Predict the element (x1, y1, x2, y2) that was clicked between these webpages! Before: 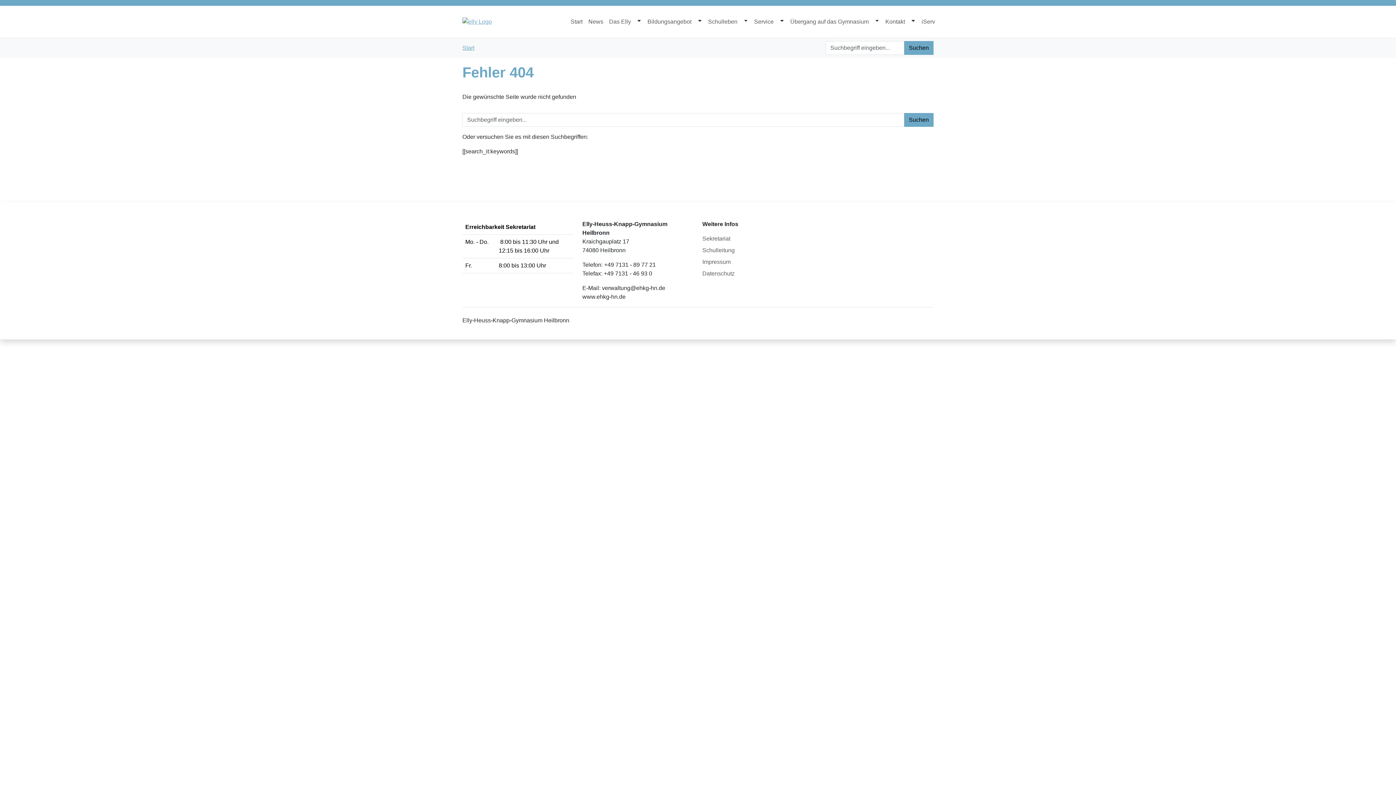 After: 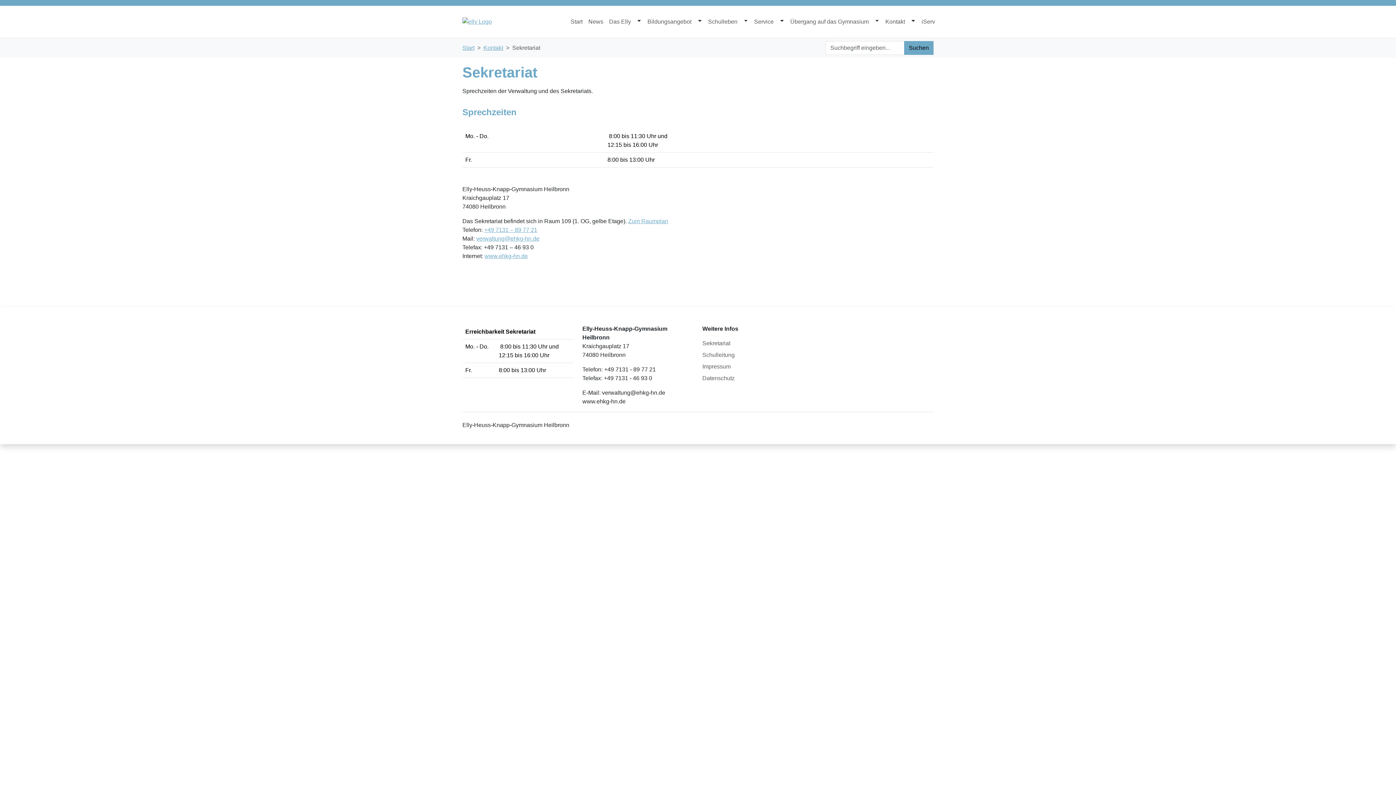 Action: bbox: (702, 234, 813, 243) label: Sekretariat